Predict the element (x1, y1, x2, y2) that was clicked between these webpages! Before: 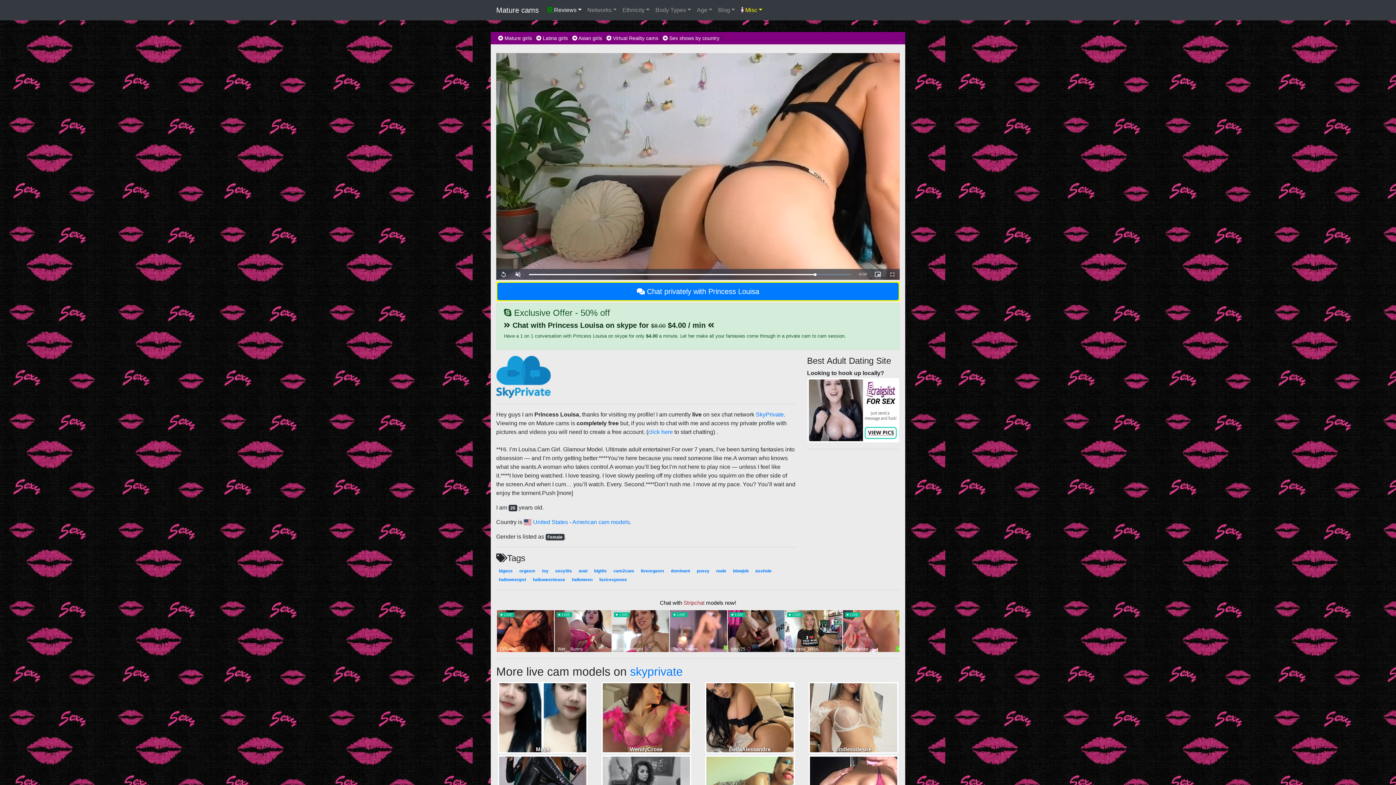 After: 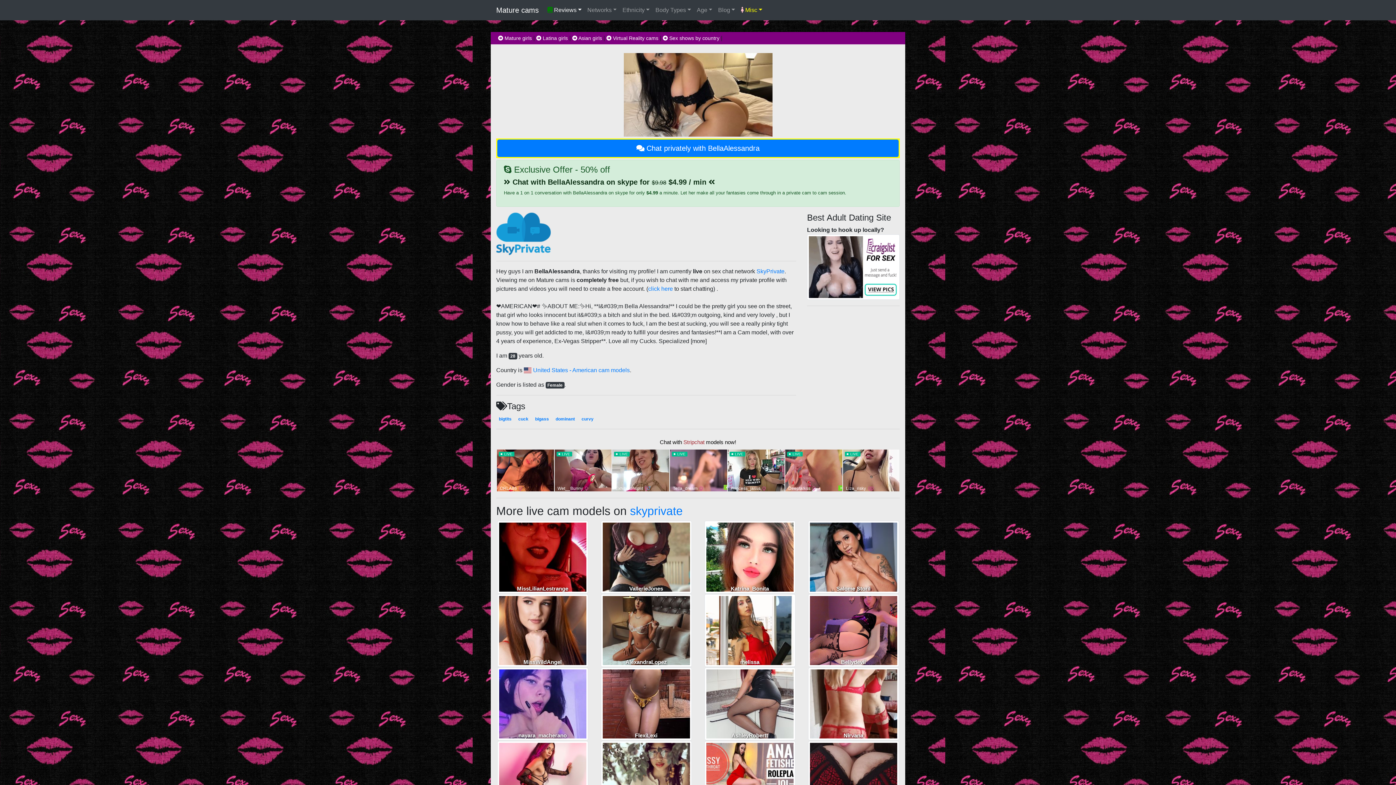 Action: bbox: (704, 681, 795, 754)